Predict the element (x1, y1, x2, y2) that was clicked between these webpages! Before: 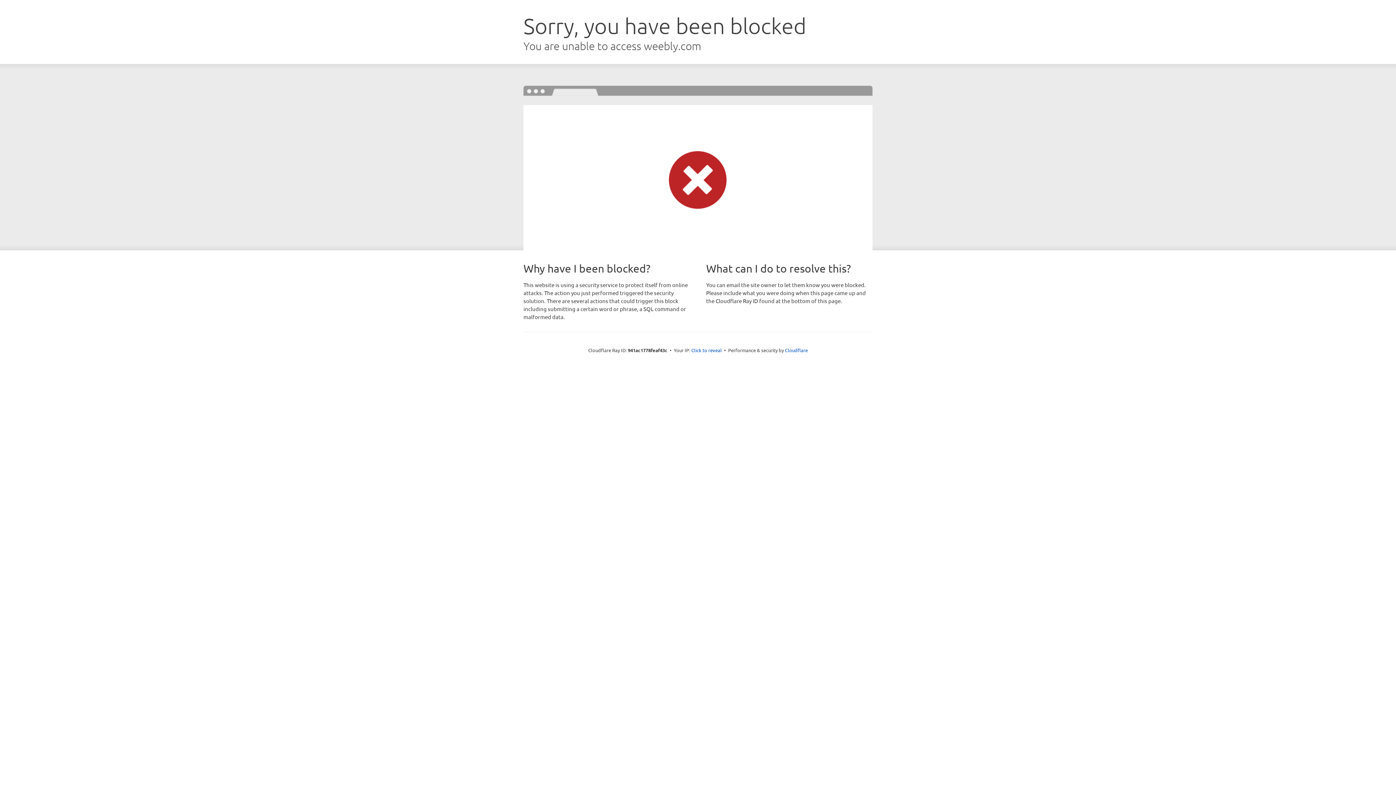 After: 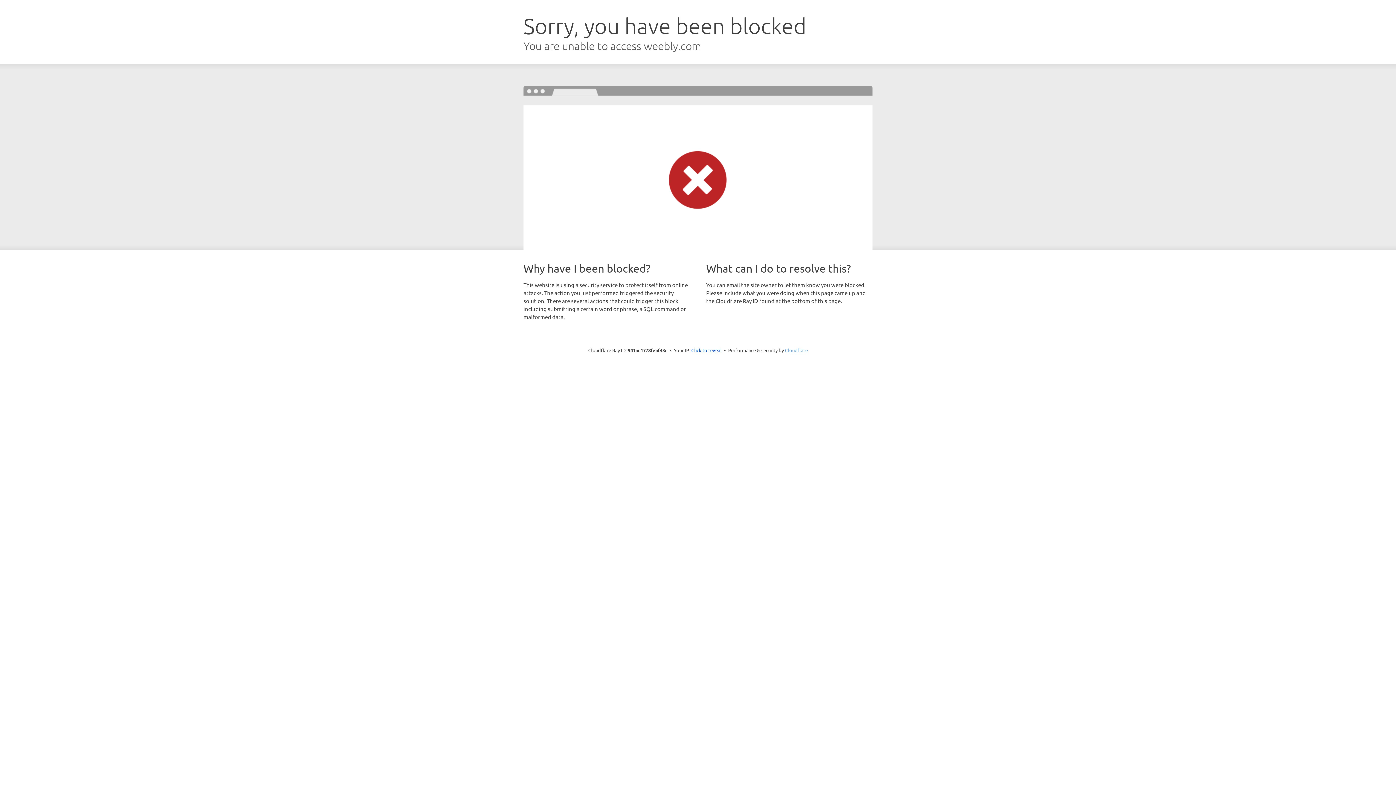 Action: label: Cloudflare bbox: (785, 347, 808, 353)